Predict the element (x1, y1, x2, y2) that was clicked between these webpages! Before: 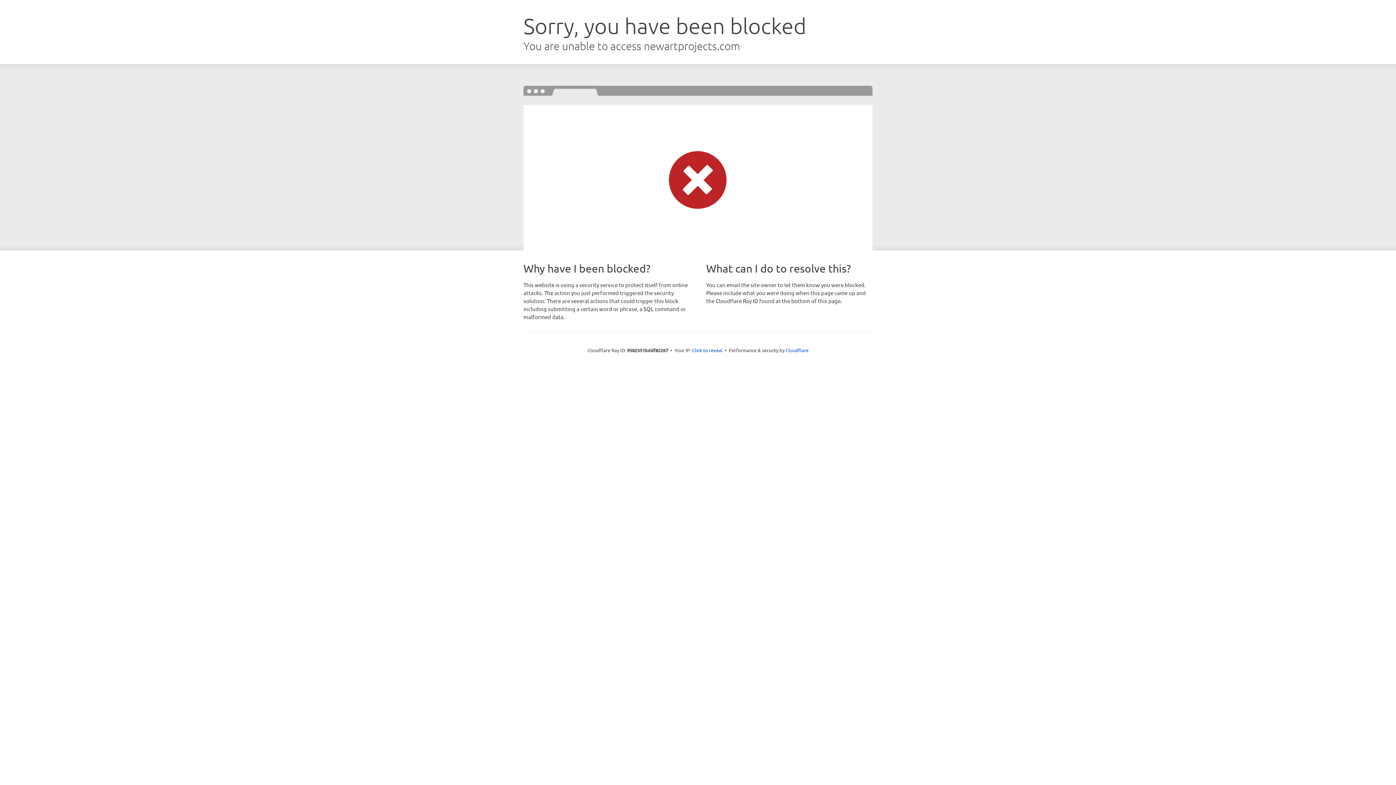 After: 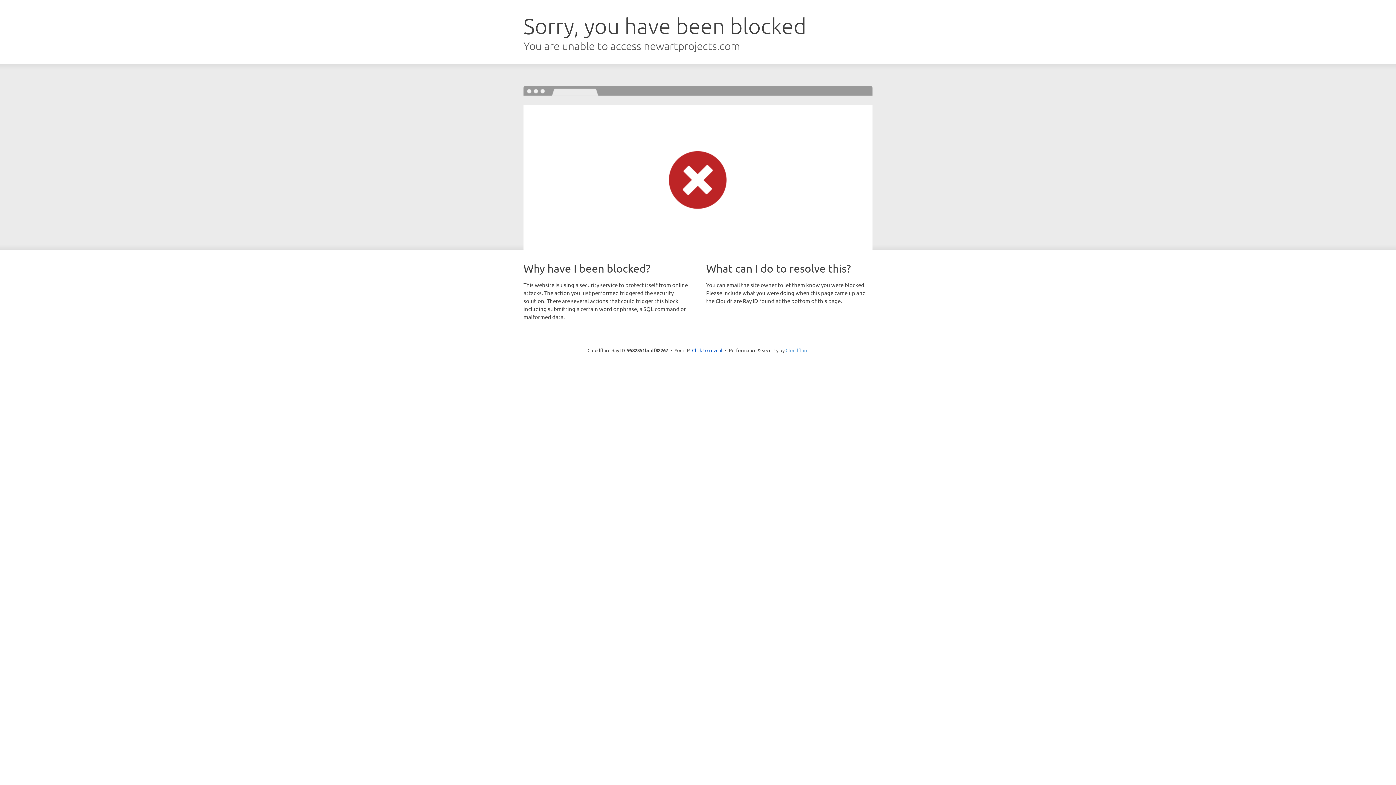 Action: label: Cloudflare bbox: (785, 347, 808, 353)